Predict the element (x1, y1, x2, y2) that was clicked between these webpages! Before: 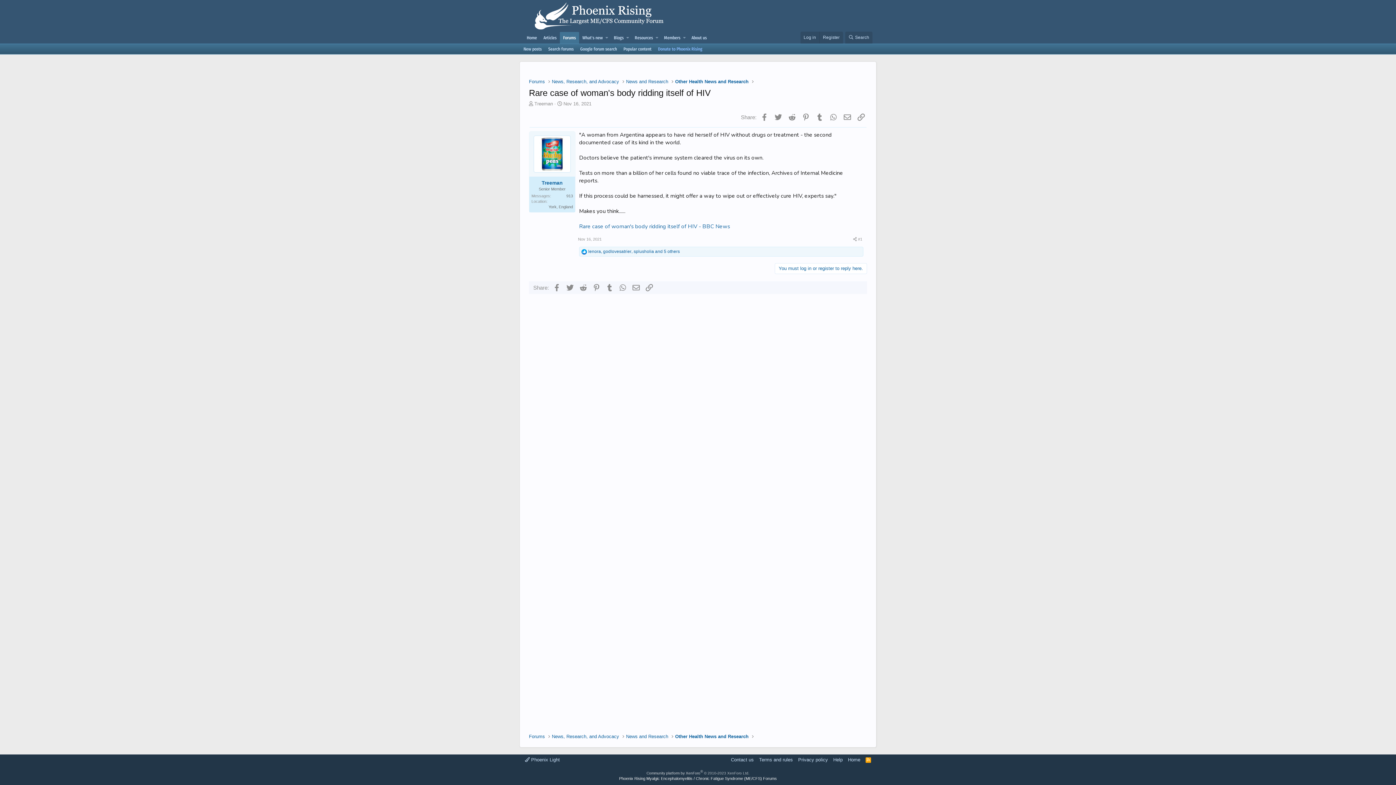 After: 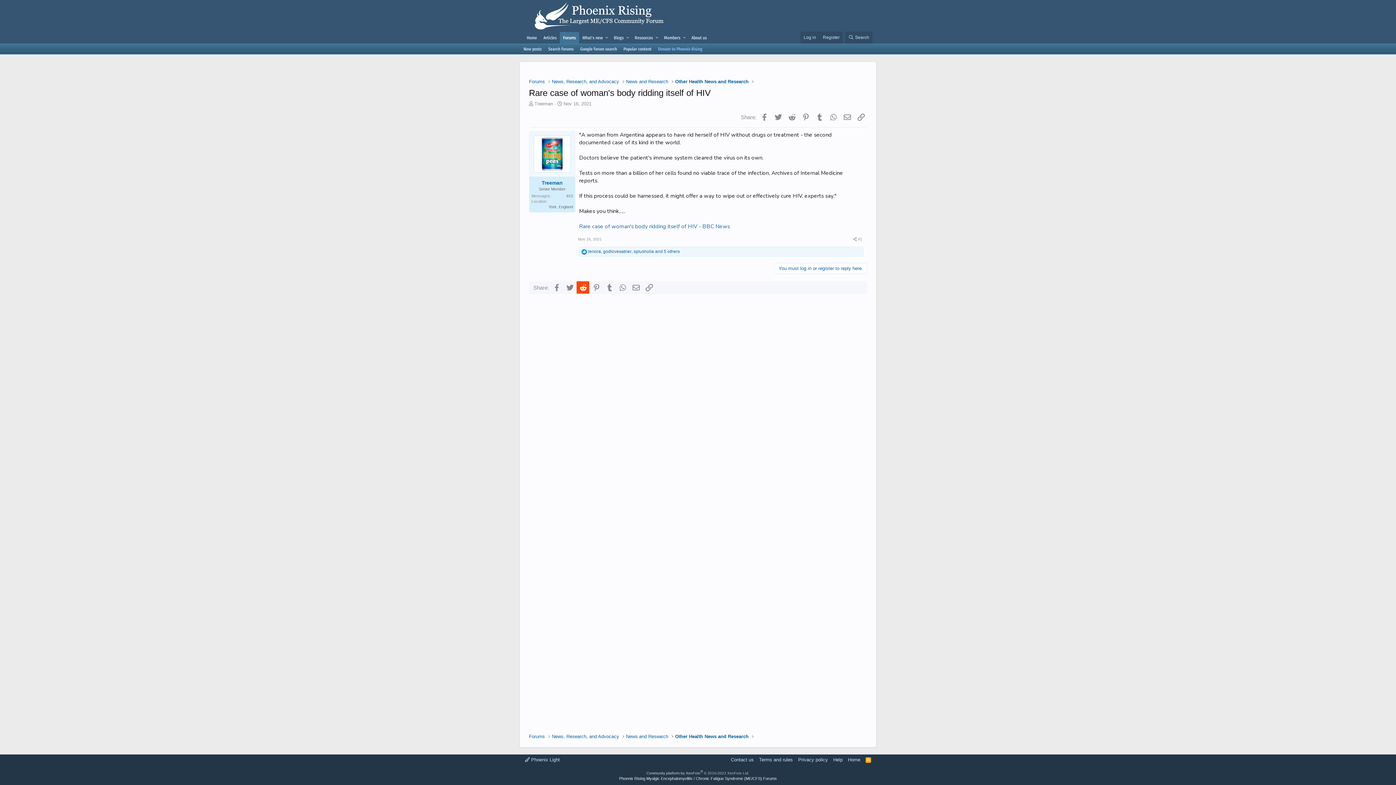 Action: bbox: (576, 281, 589, 293) label: Reddit